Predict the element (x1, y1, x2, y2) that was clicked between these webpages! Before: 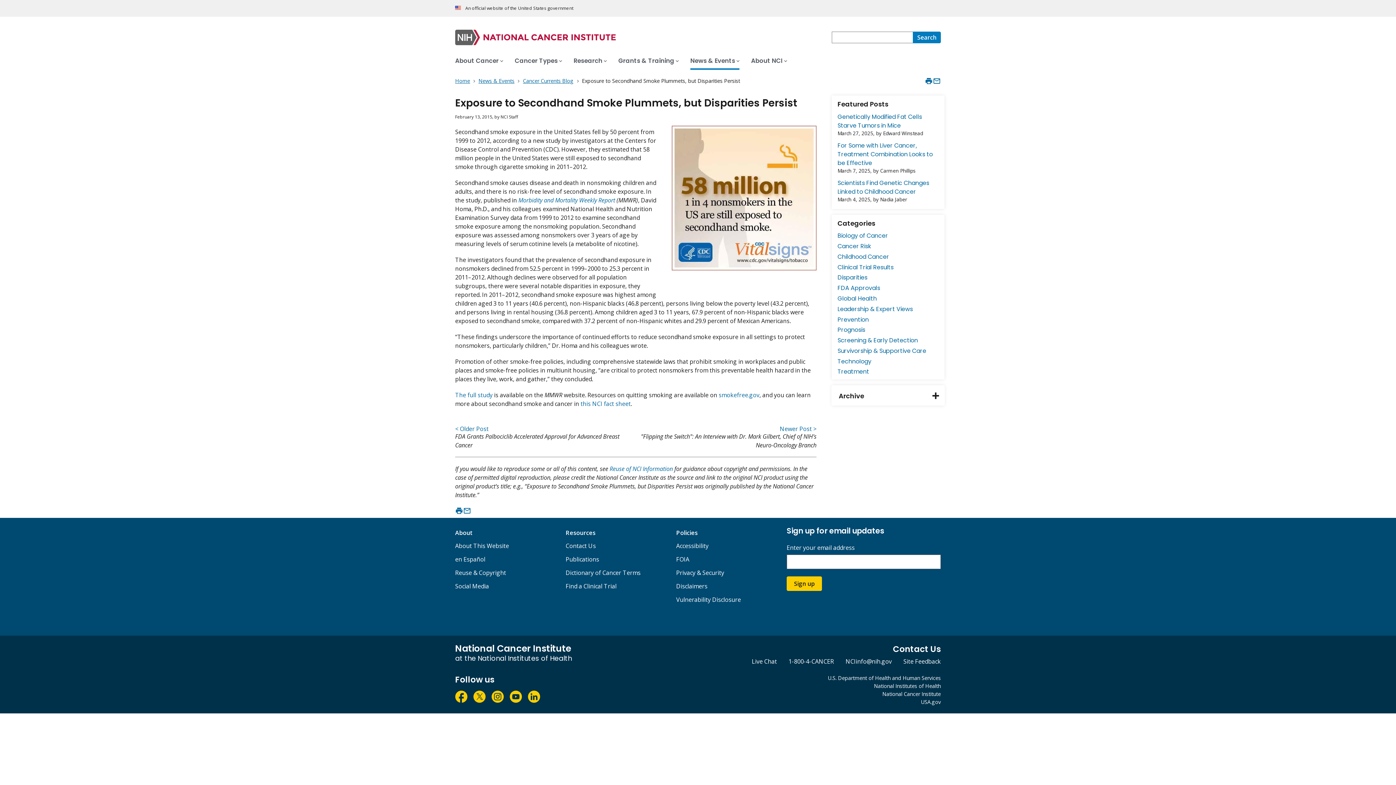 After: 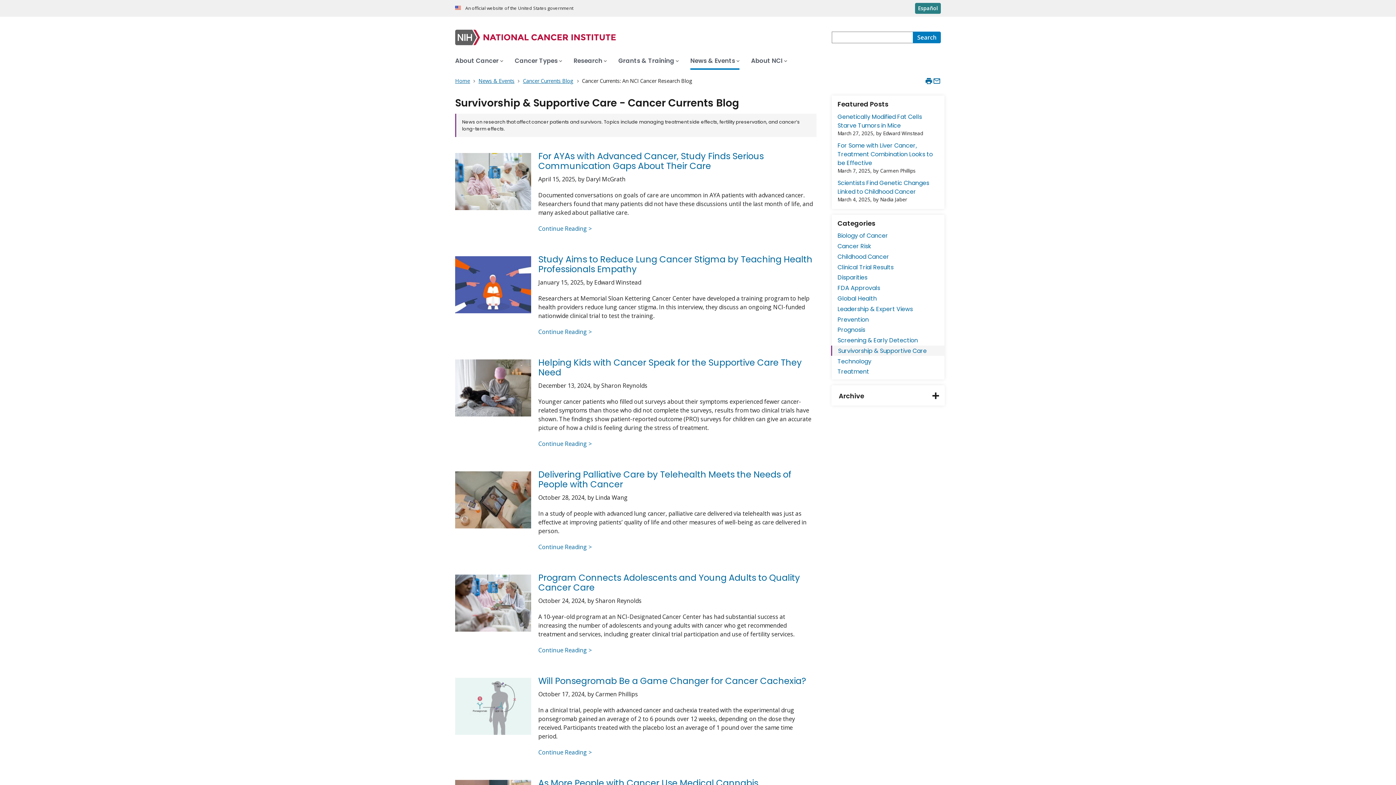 Action: label: Survivorship & Supportive Care bbox: (837, 346, 926, 355)